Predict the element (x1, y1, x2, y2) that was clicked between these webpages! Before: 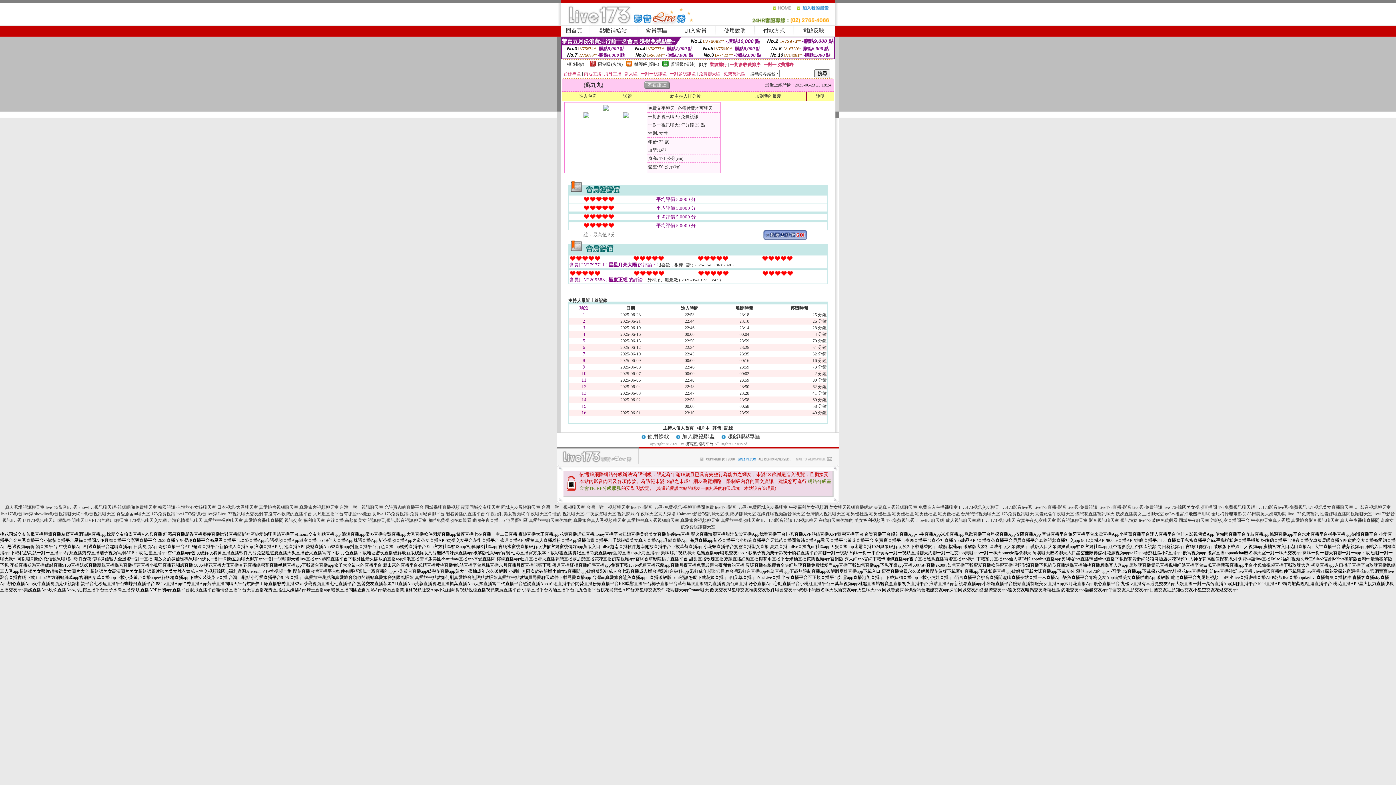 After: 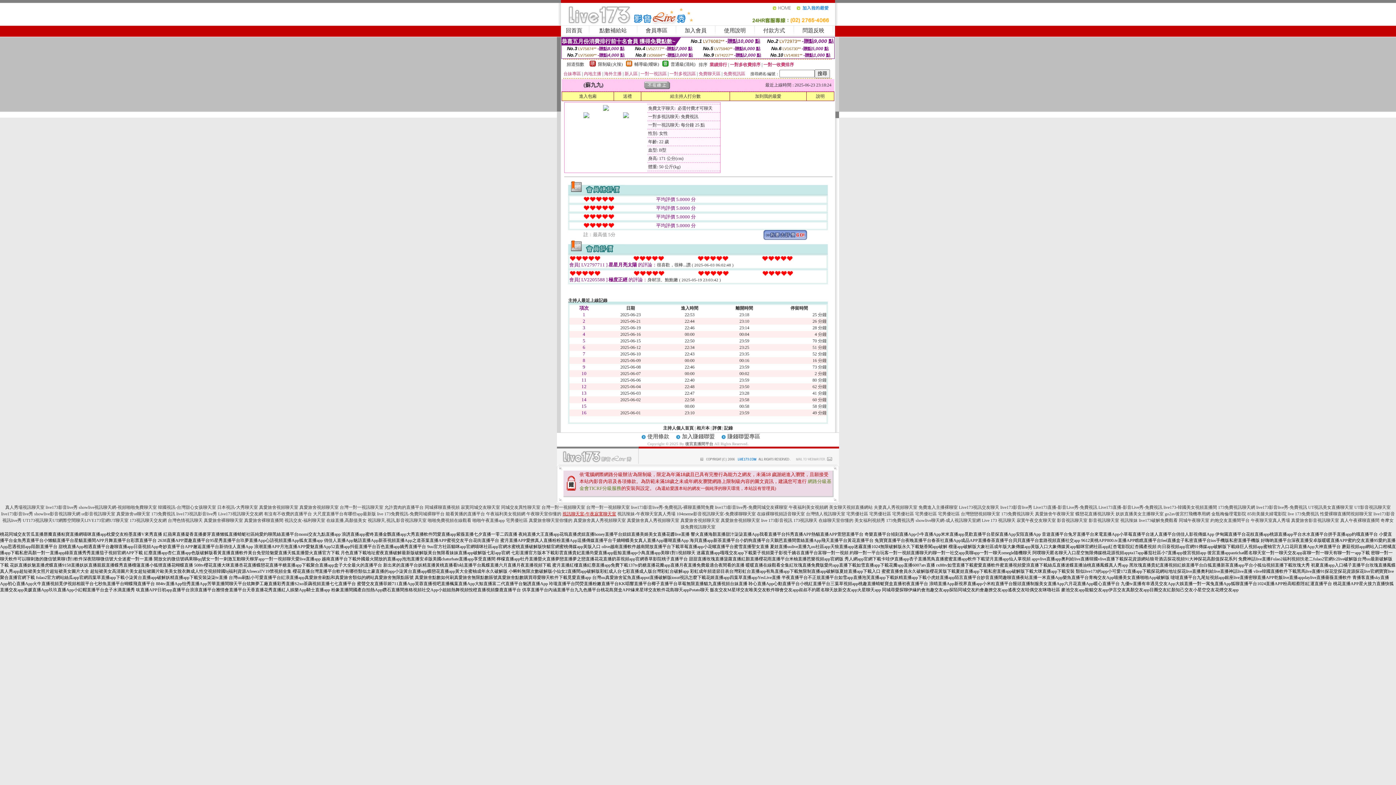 Action: bbox: (562, 511, 616, 516) label: 視訊聊天室-午夜寂寞聊天室